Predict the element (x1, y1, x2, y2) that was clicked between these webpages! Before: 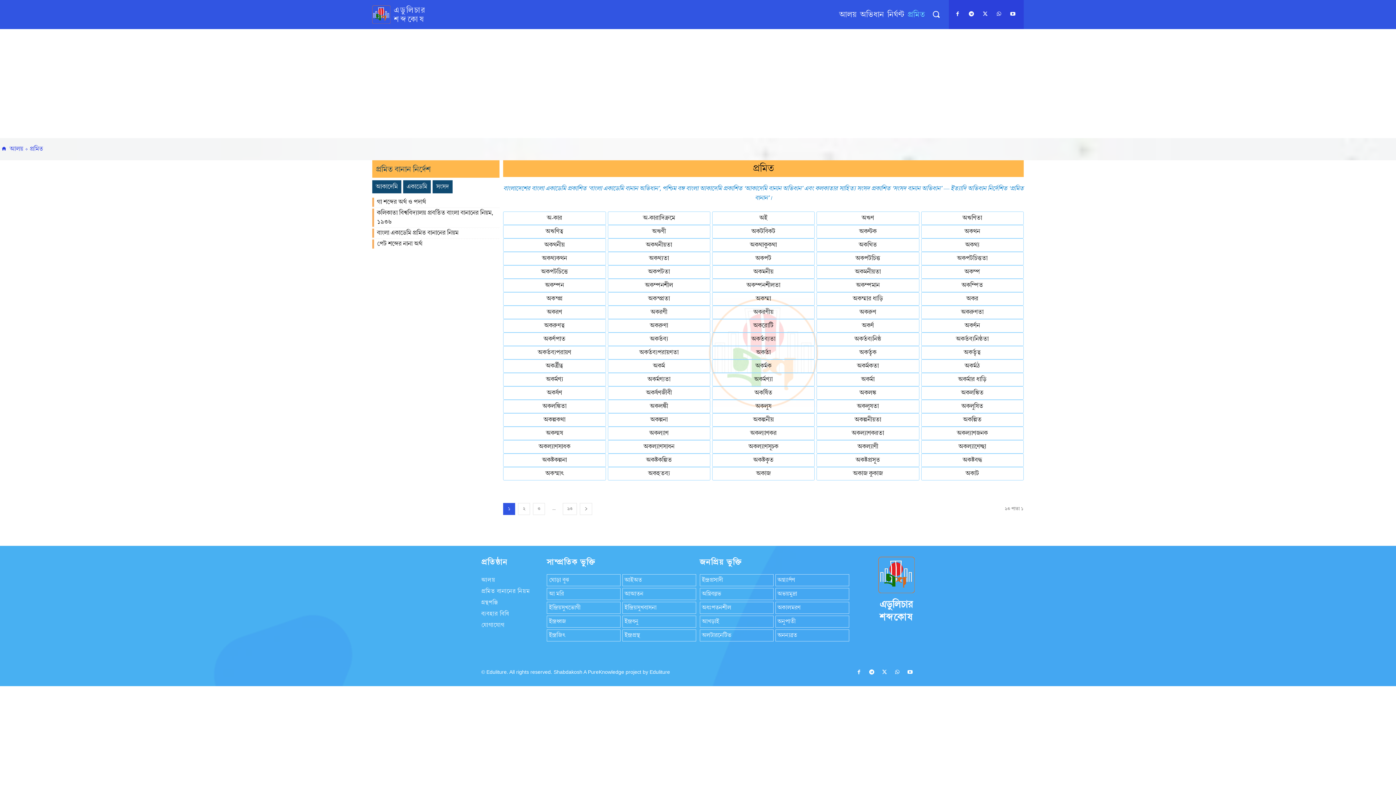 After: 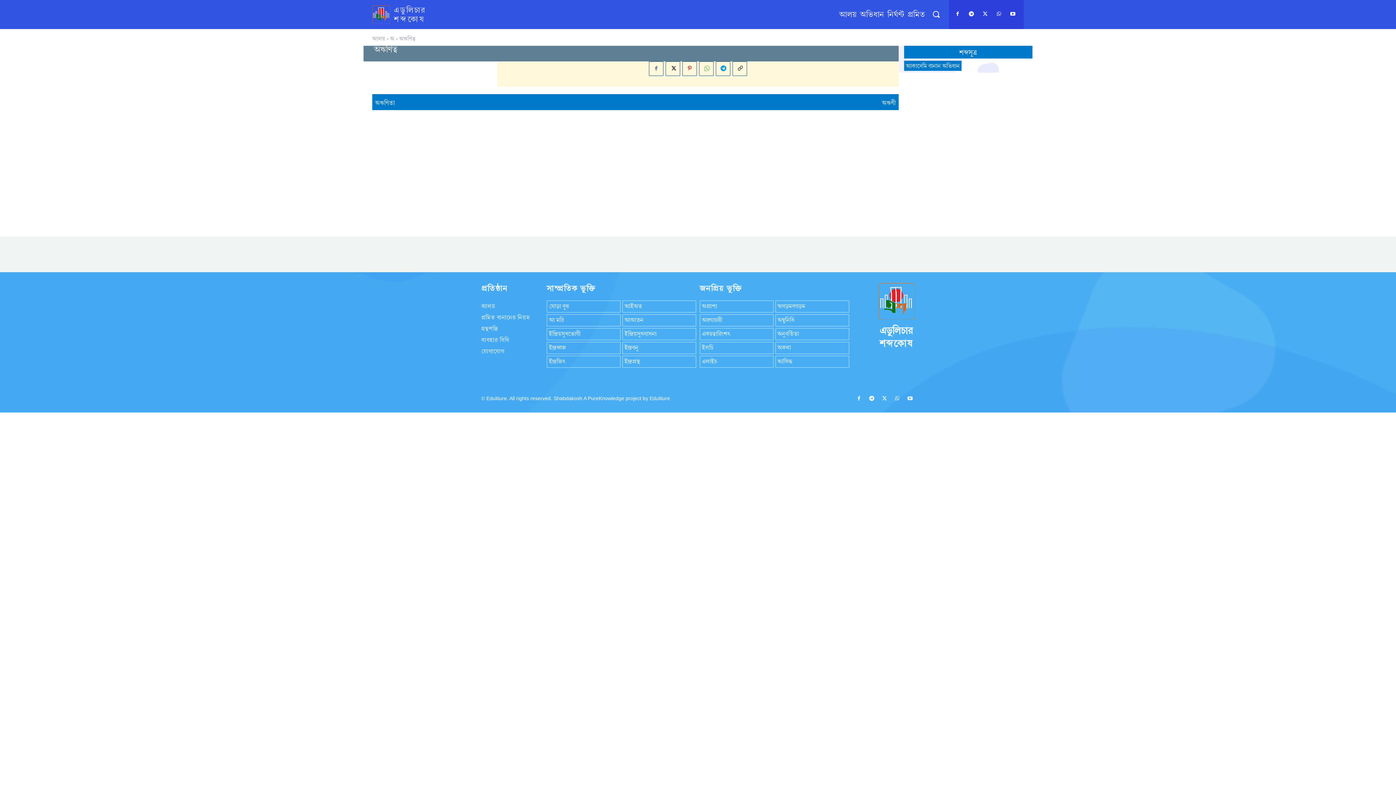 Action: bbox: (540, 228, 569, 234) label: অঋণিত্ব